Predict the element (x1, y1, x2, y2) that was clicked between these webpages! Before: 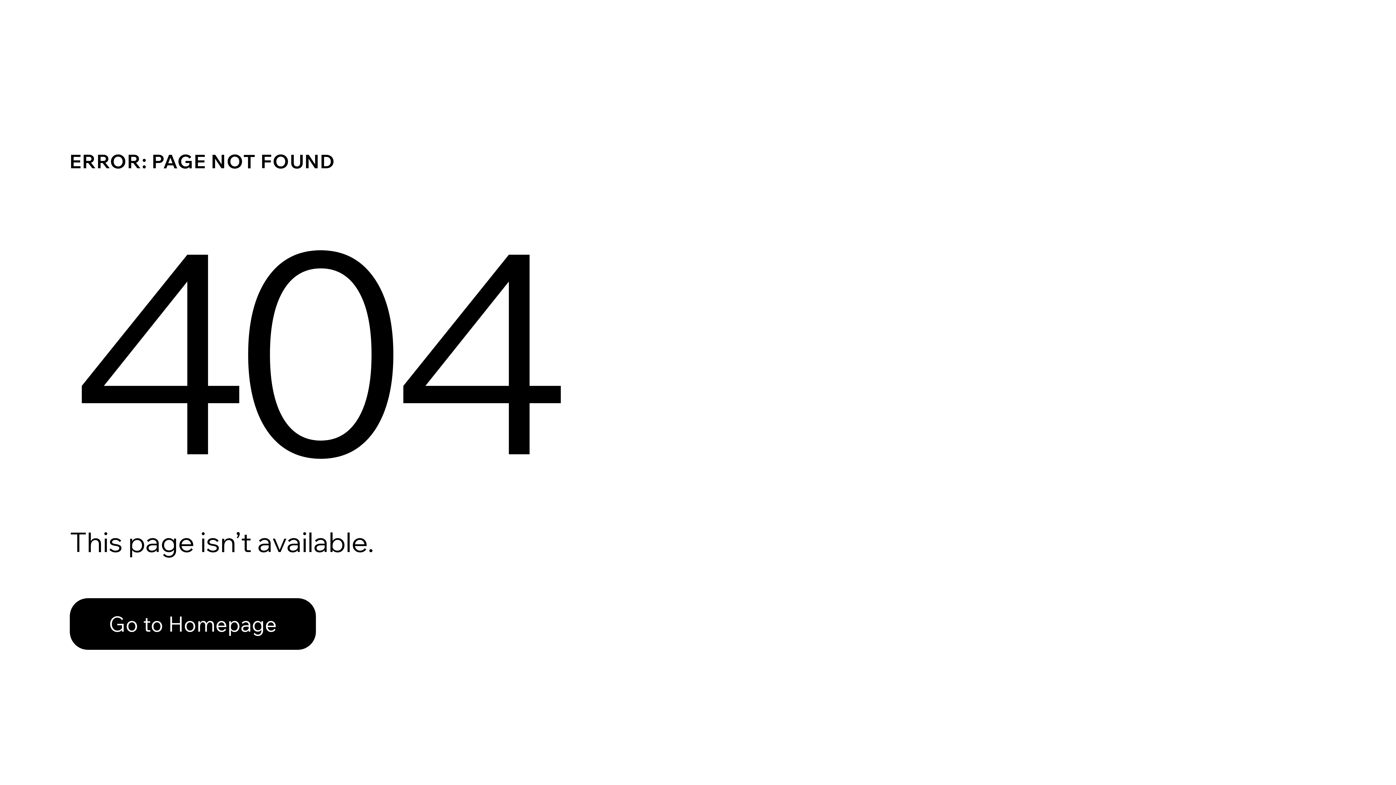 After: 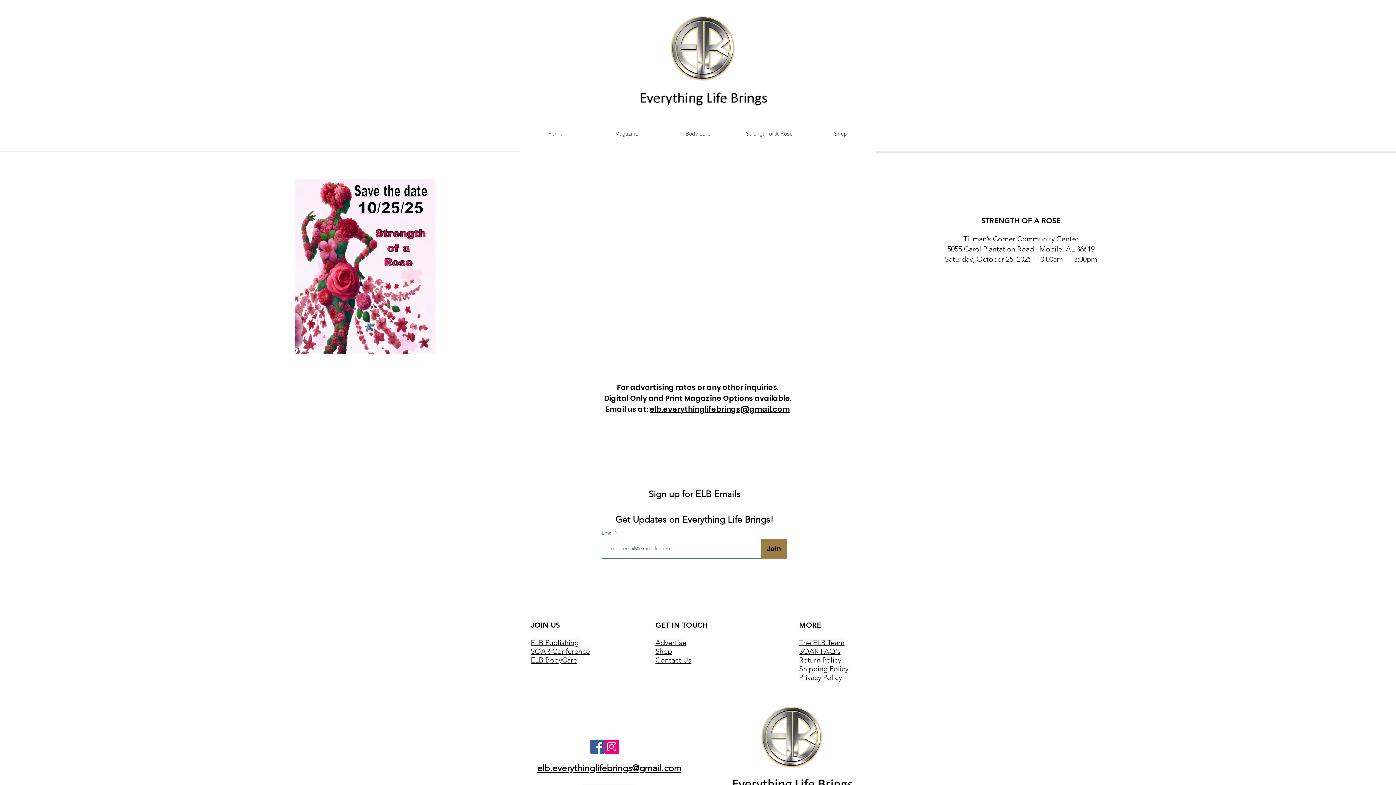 Action: label: Go to Homepage bbox: (69, 582, 768, 659)